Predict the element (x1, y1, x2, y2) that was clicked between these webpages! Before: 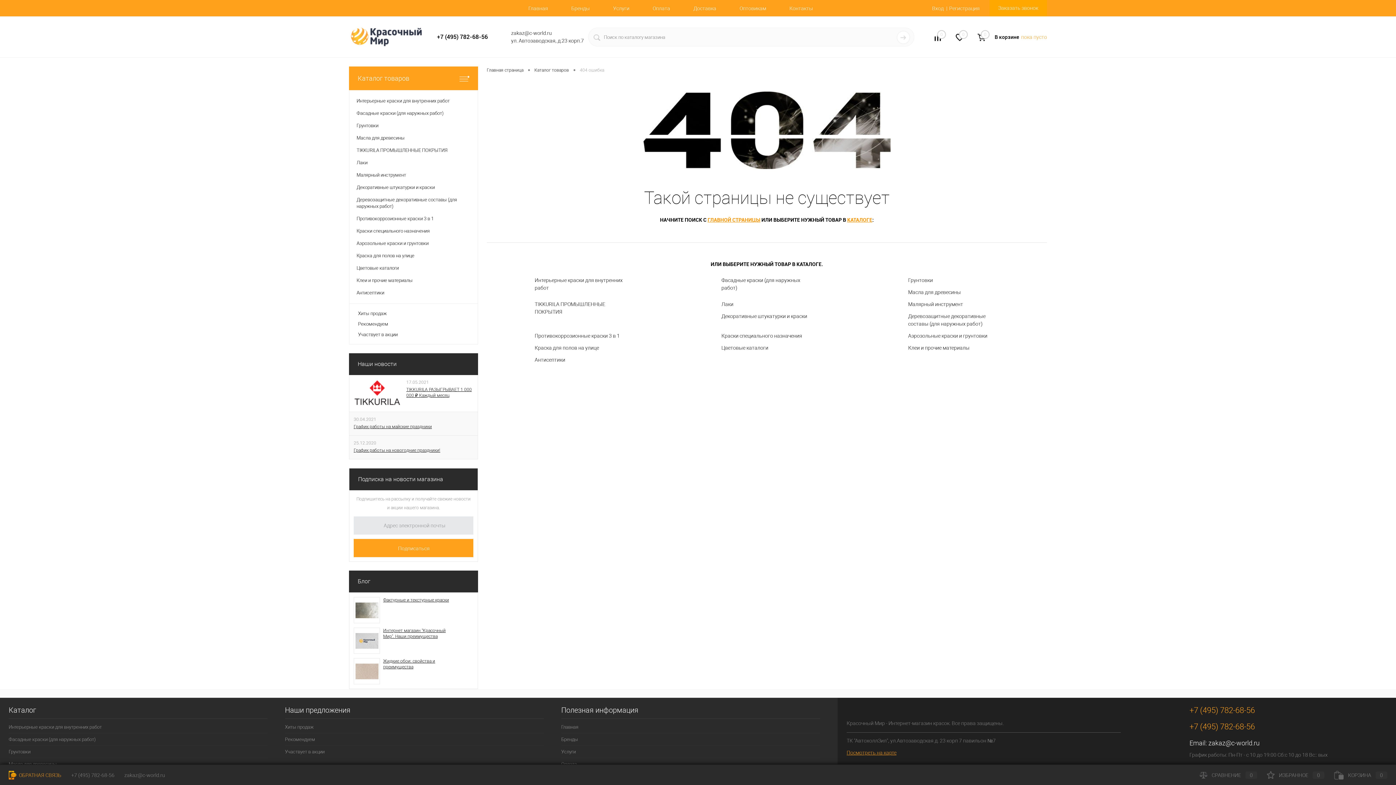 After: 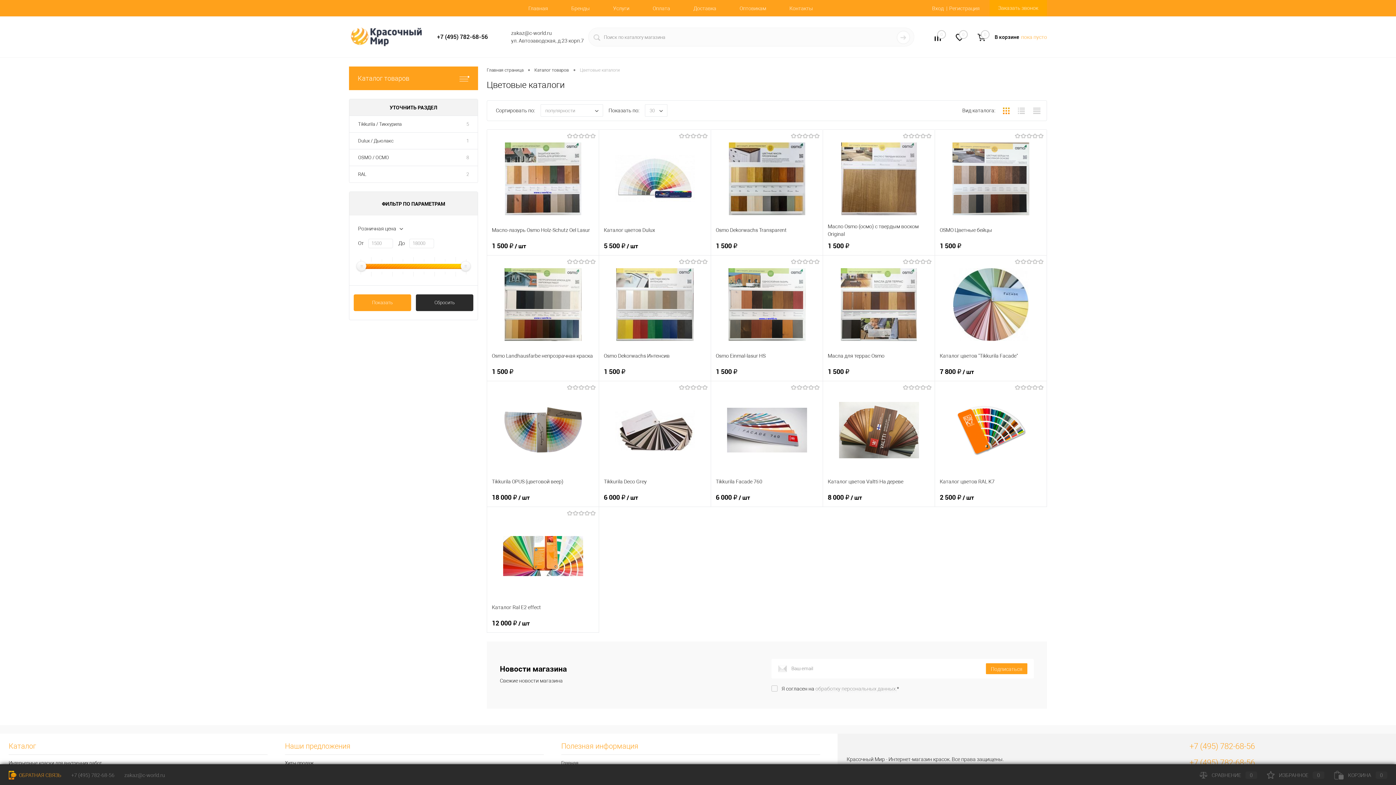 Action: label: Цветовые каталоги bbox: (721, 344, 812, 352)